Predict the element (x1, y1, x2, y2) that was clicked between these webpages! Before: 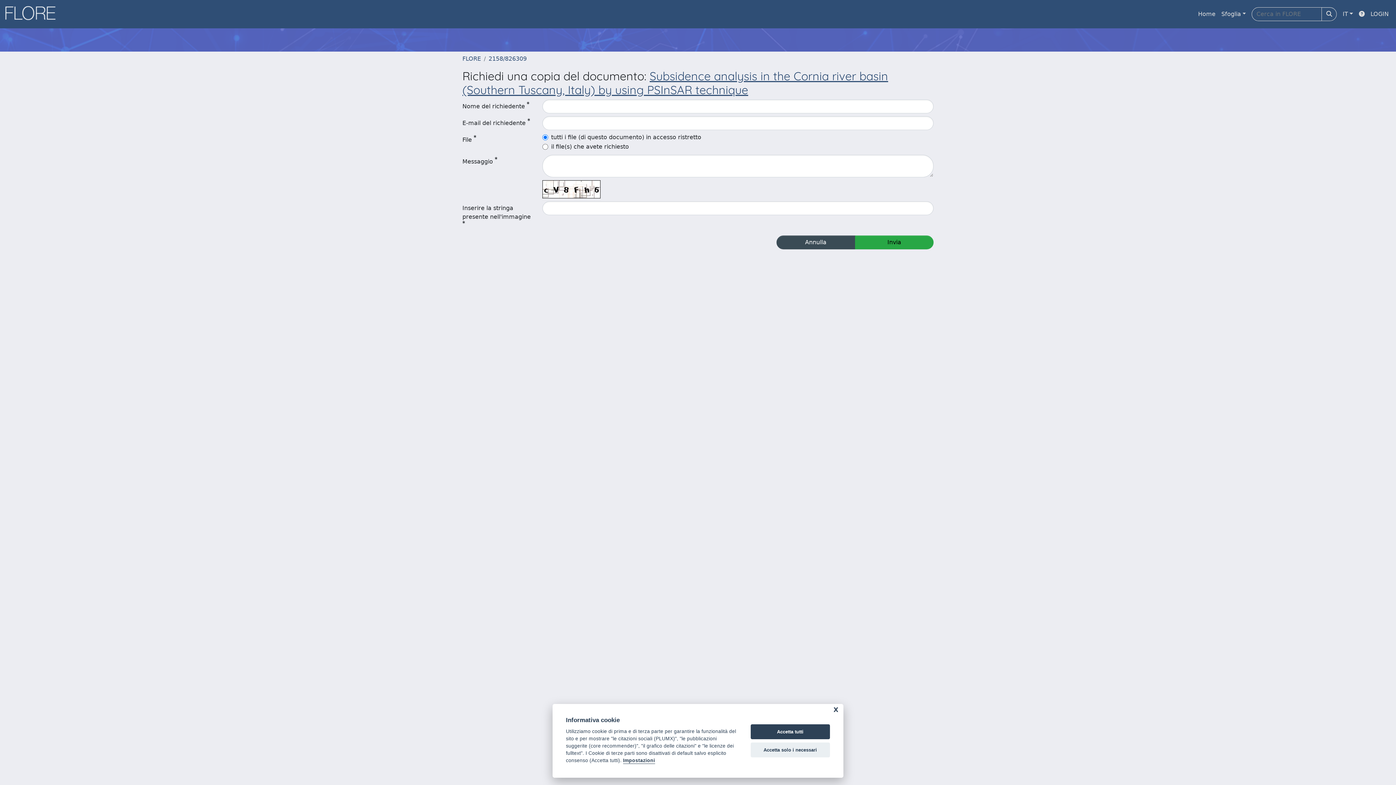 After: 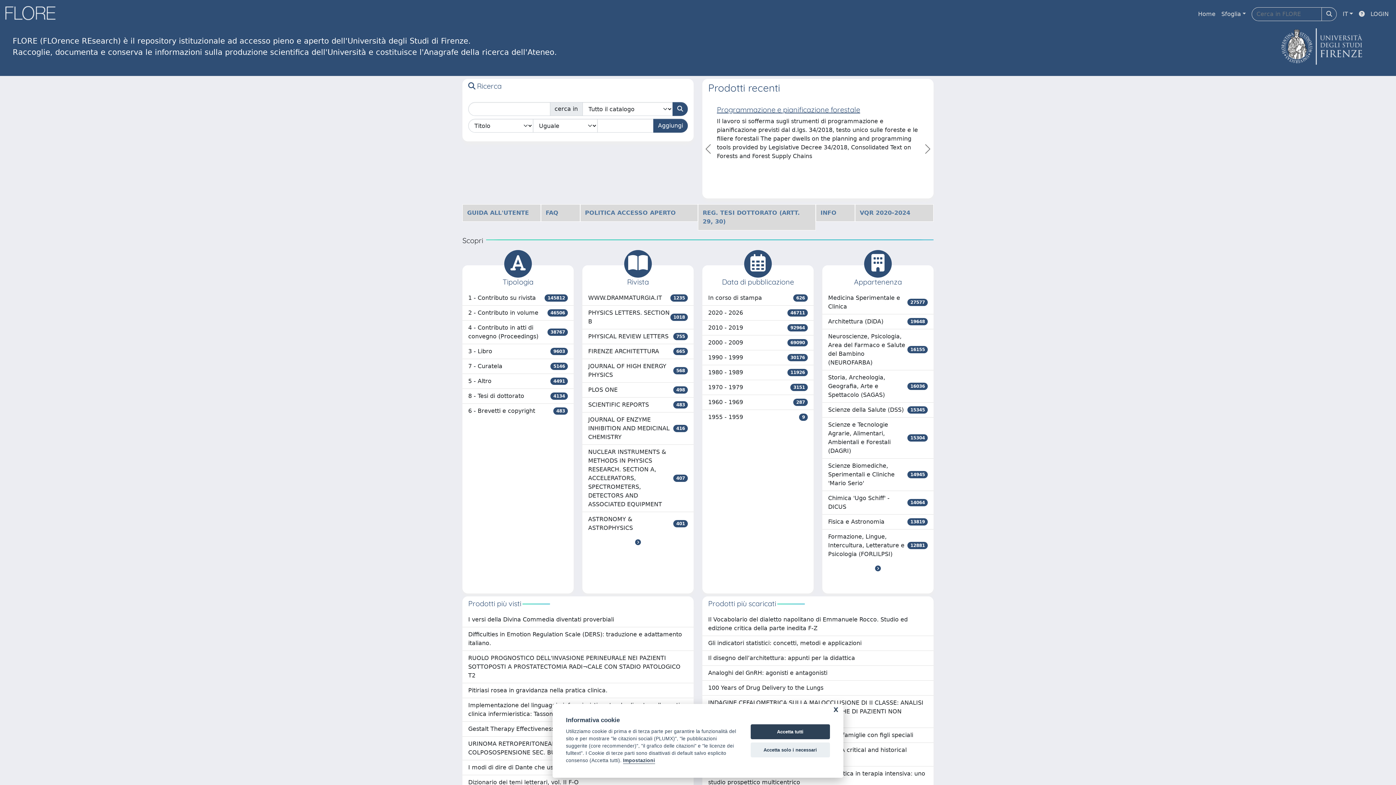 Action: bbox: (1195, 6, 1218, 21) label: Home